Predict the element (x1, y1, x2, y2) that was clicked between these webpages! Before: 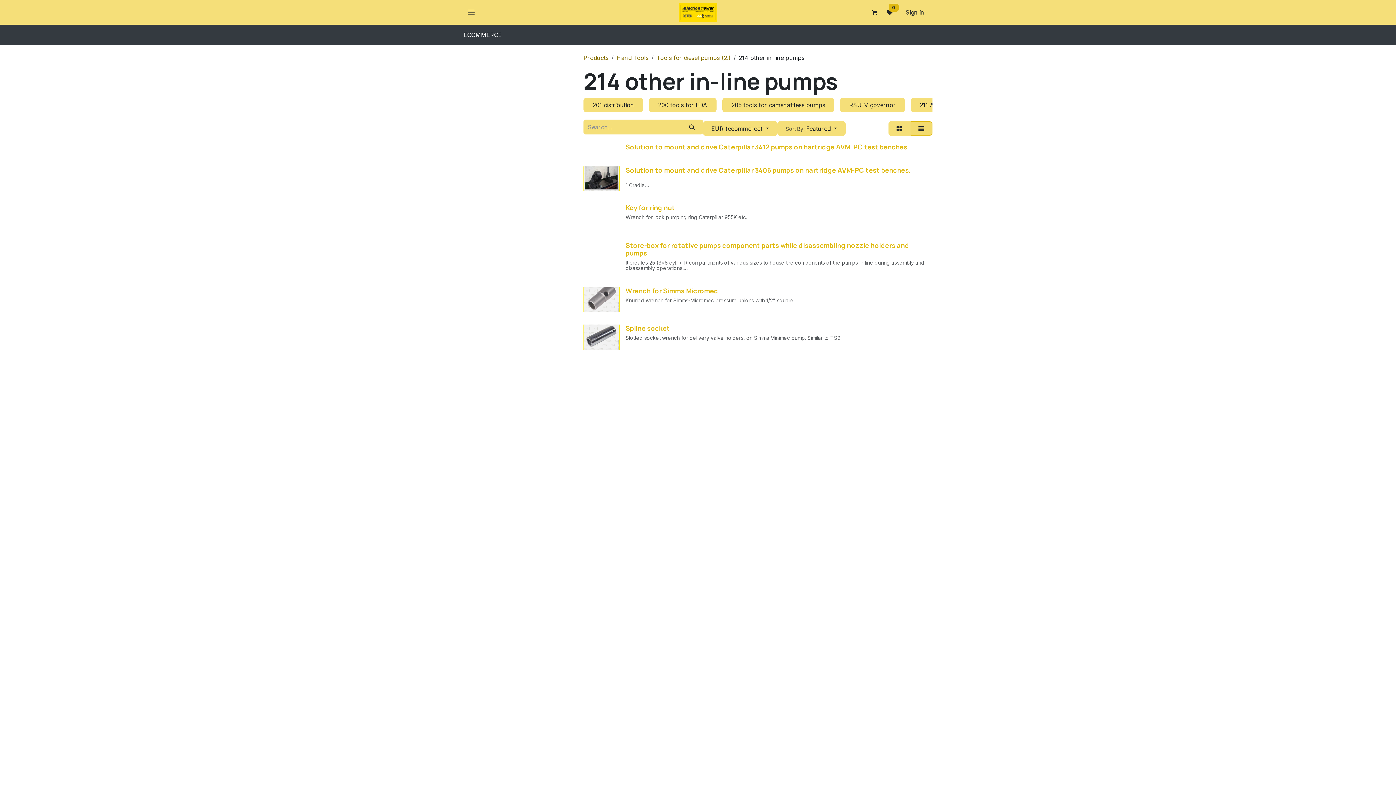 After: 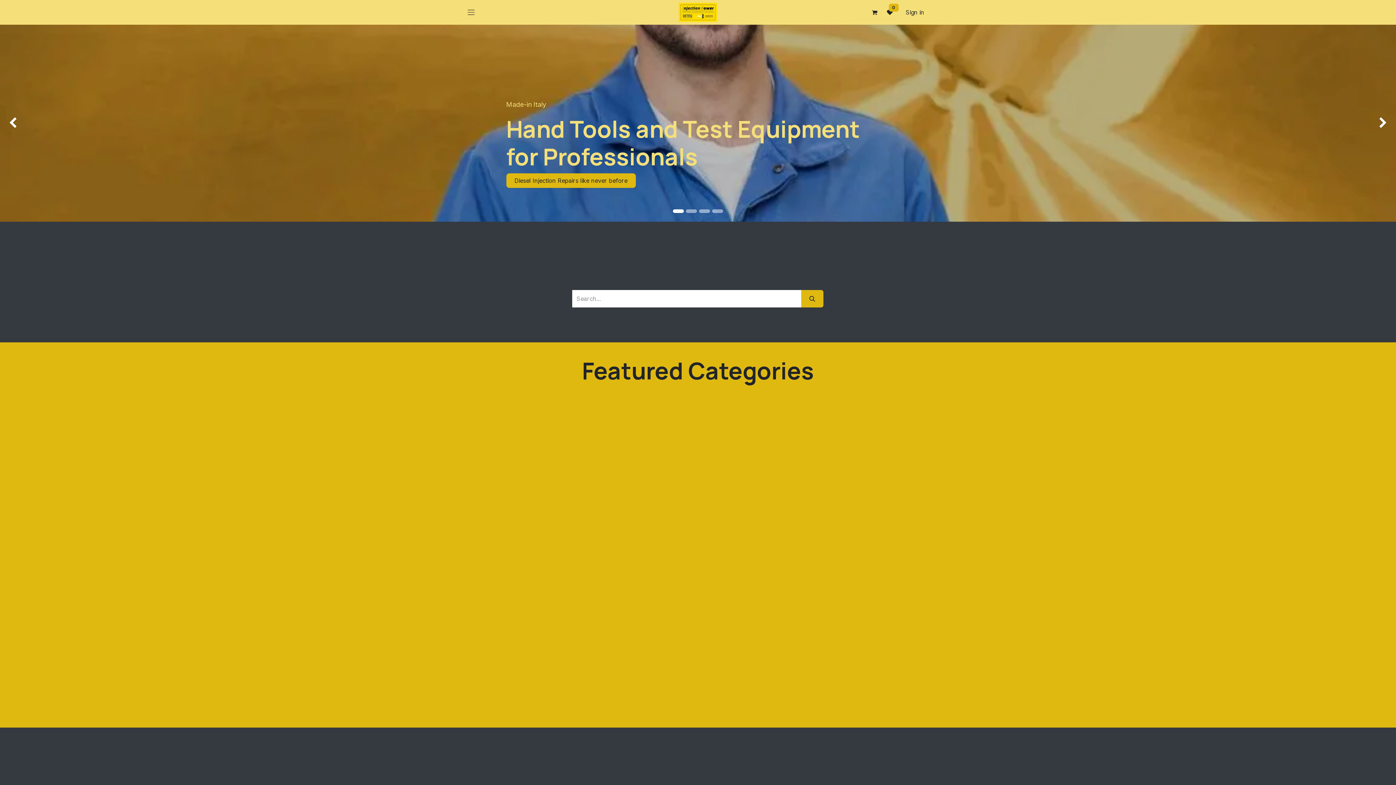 Action: bbox: (678, 2, 717, 21)